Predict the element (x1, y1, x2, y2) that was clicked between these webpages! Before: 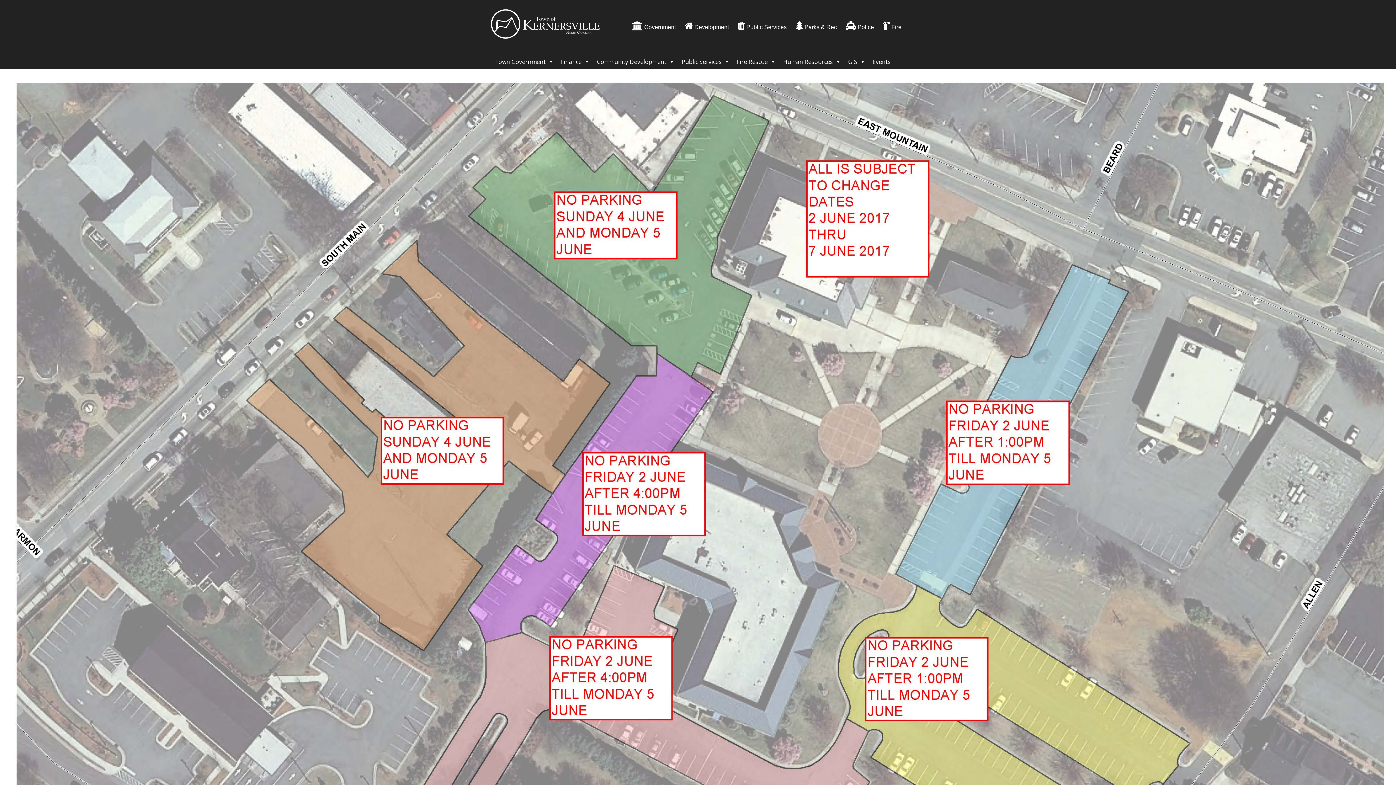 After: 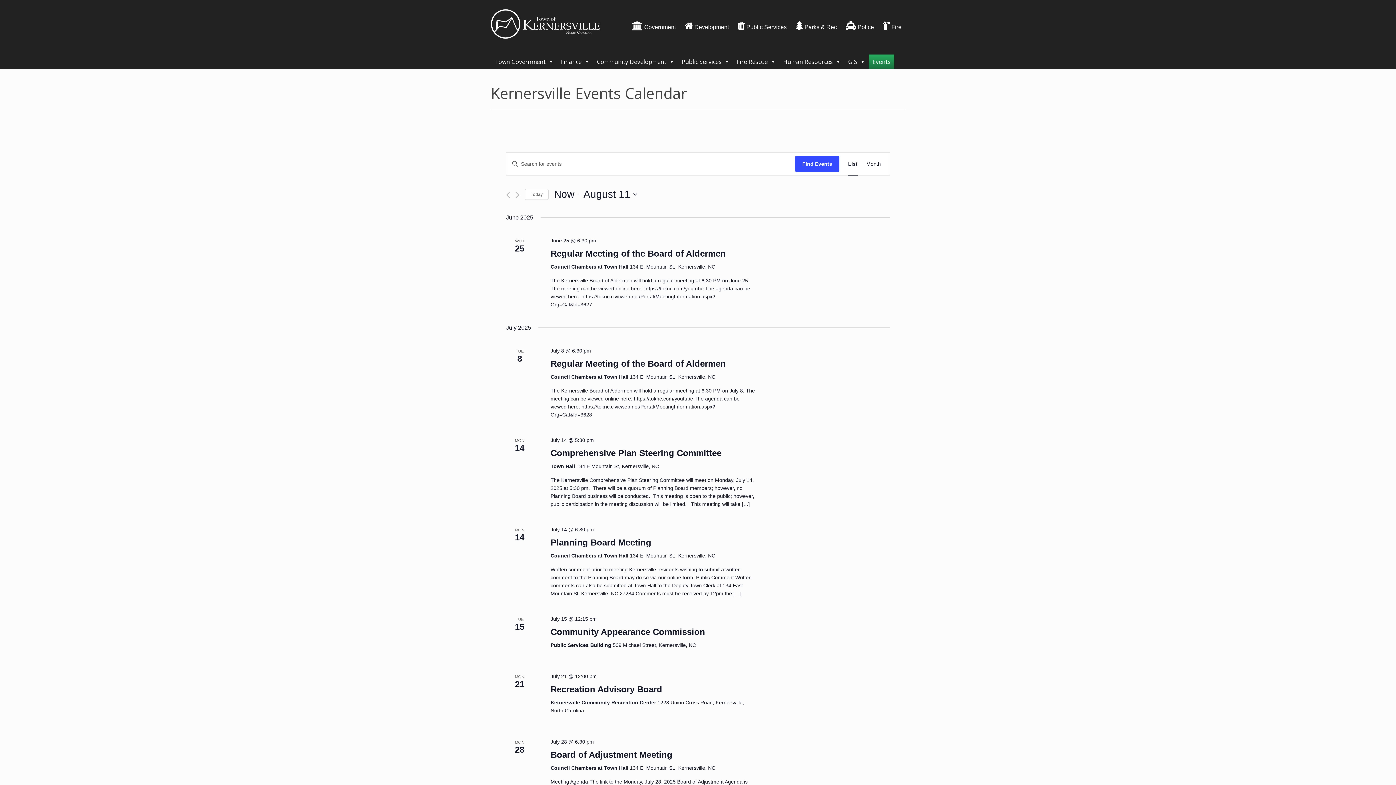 Action: bbox: (869, 54, 894, 69) label: Events